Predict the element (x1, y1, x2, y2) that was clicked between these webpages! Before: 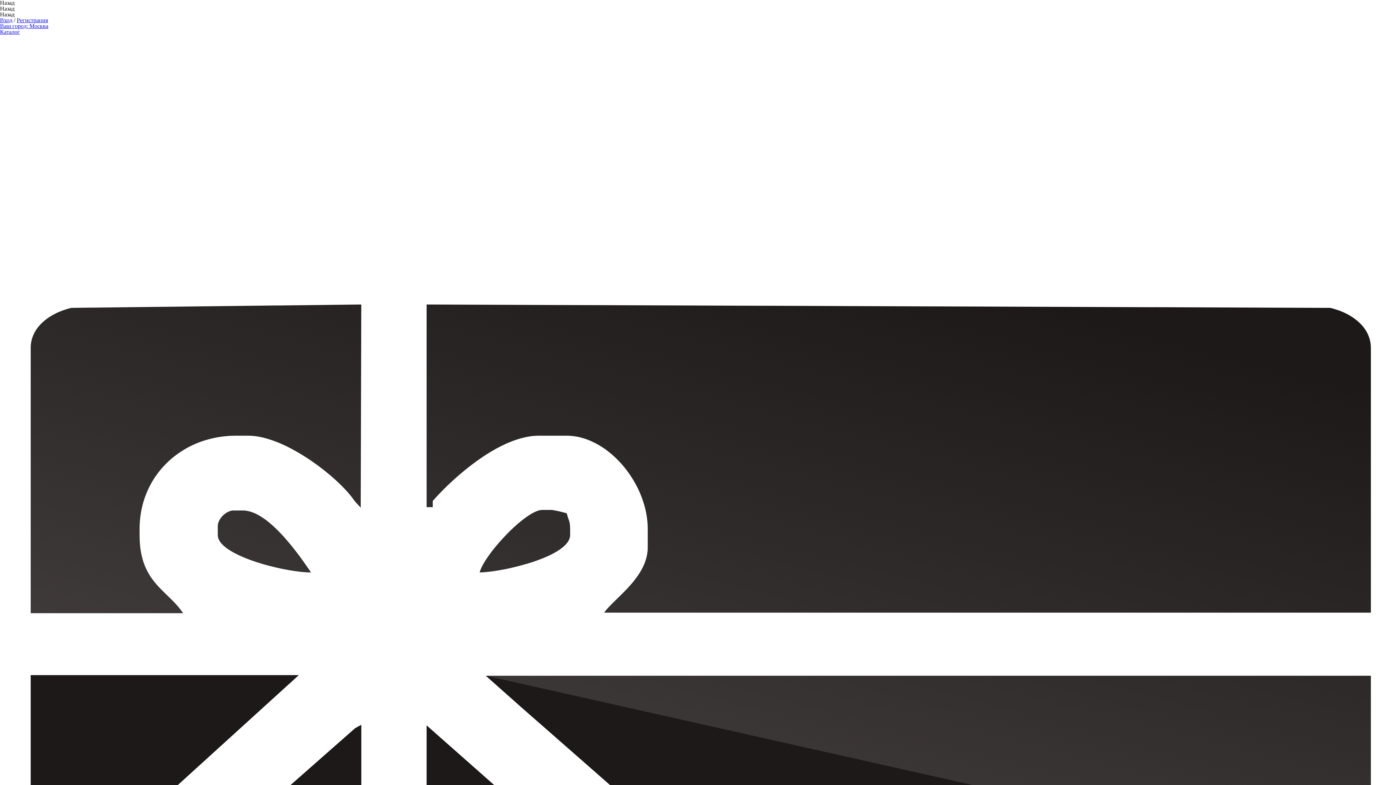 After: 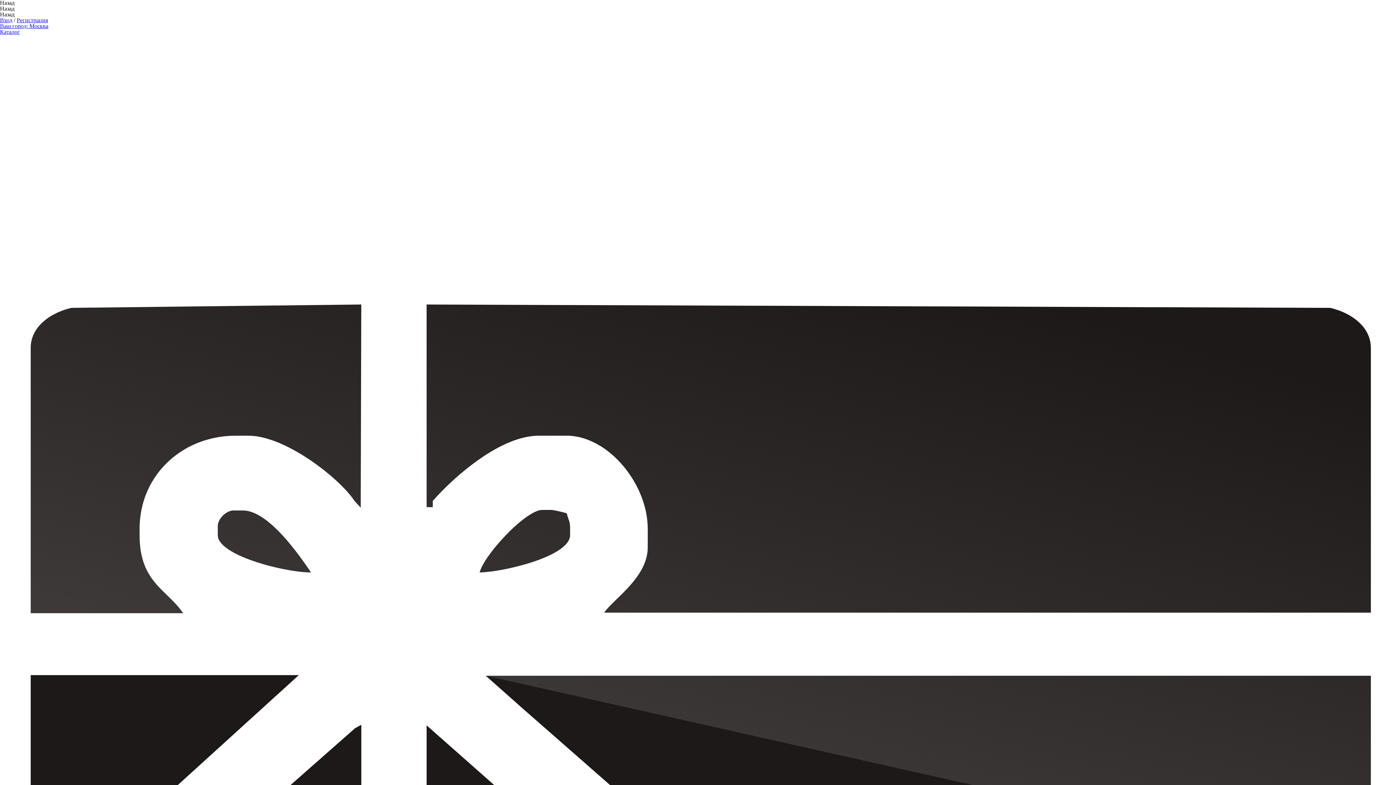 Action: bbox: (0, 0, 14, 5) label: Назад